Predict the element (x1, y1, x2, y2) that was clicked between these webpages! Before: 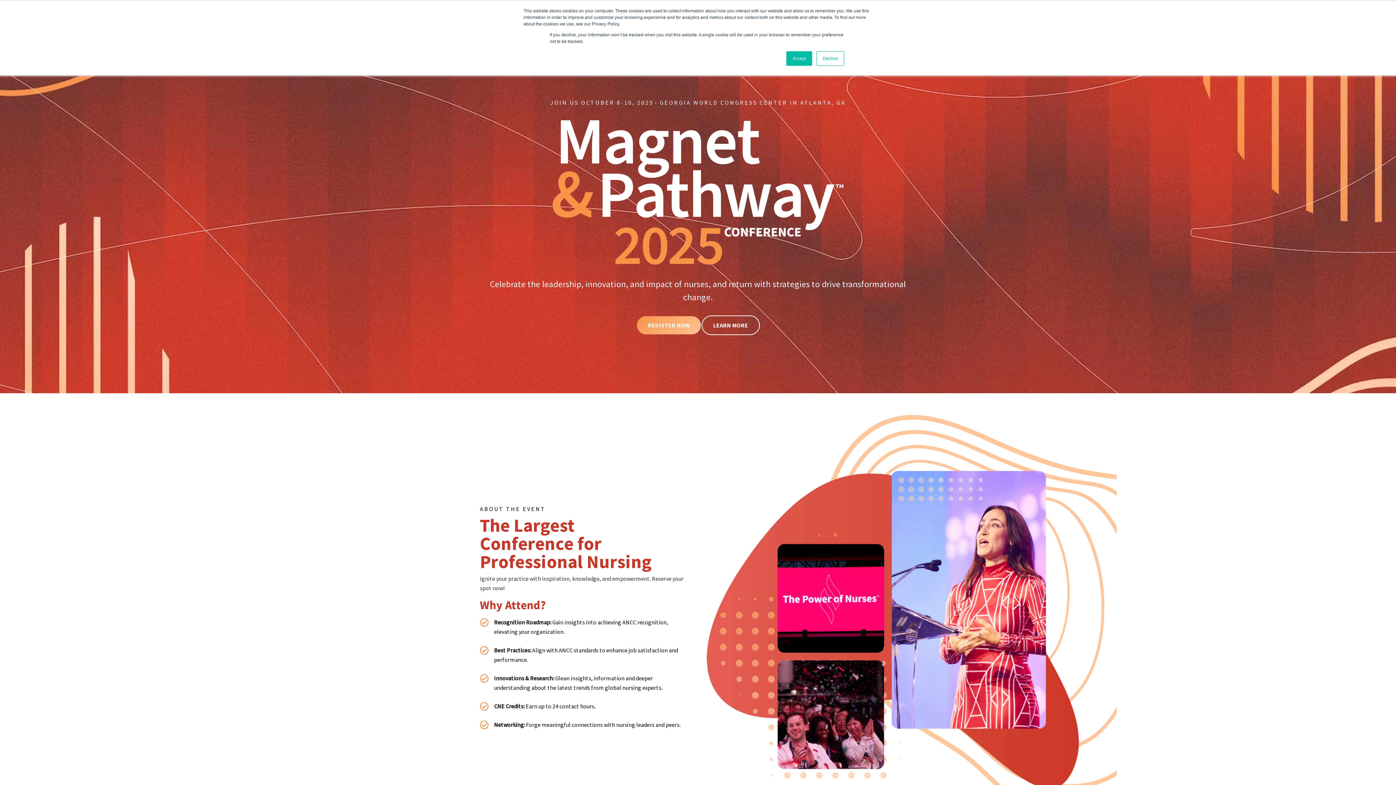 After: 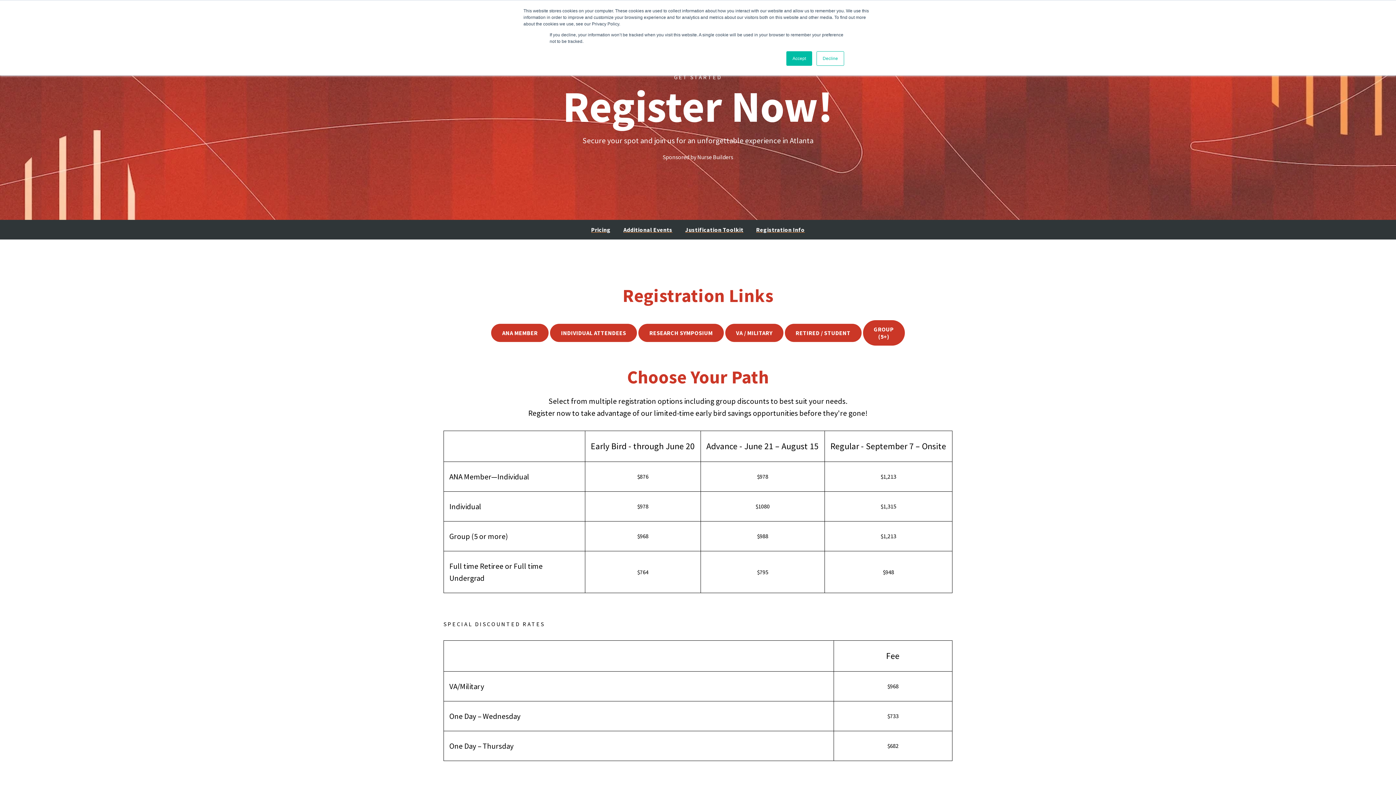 Action: label: REGISTER NOW bbox: (636, 315, 701, 335)